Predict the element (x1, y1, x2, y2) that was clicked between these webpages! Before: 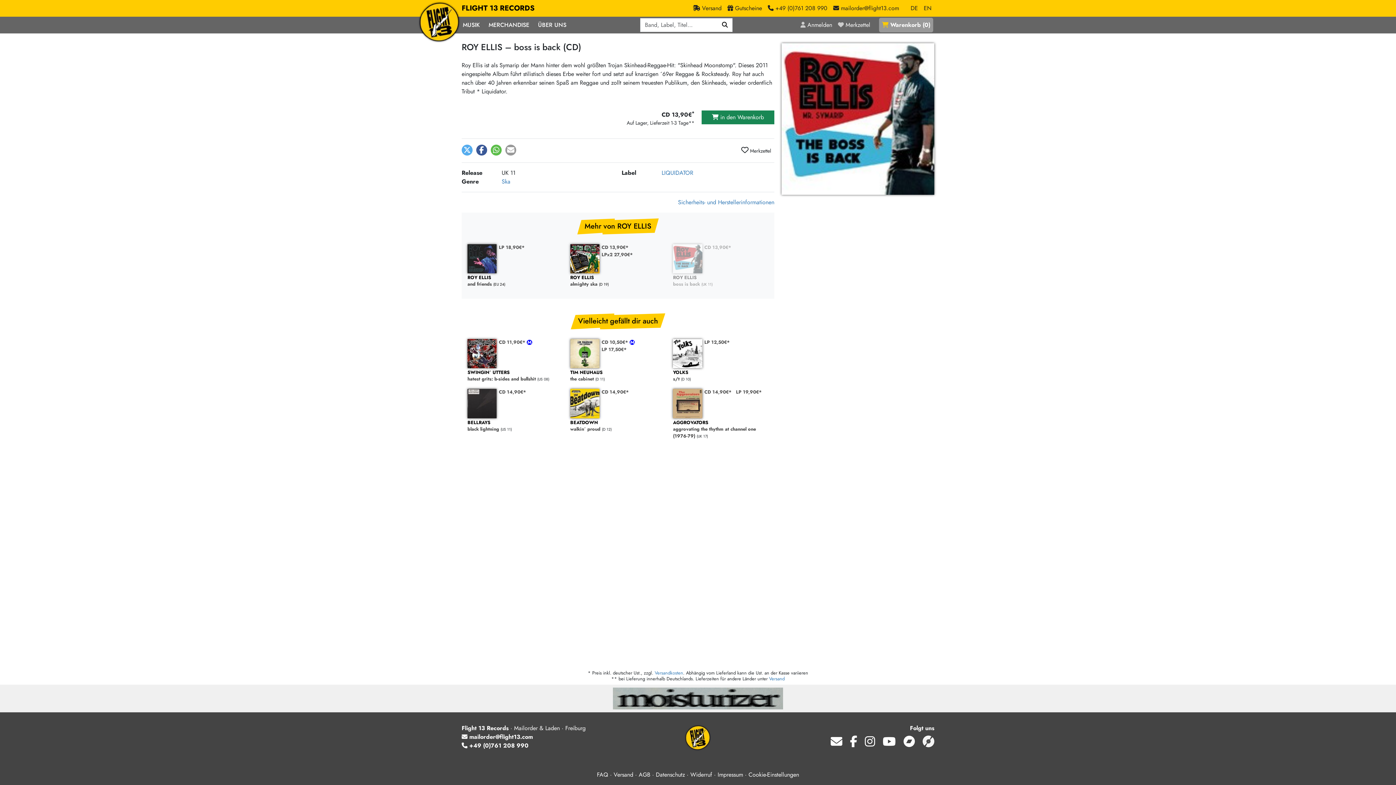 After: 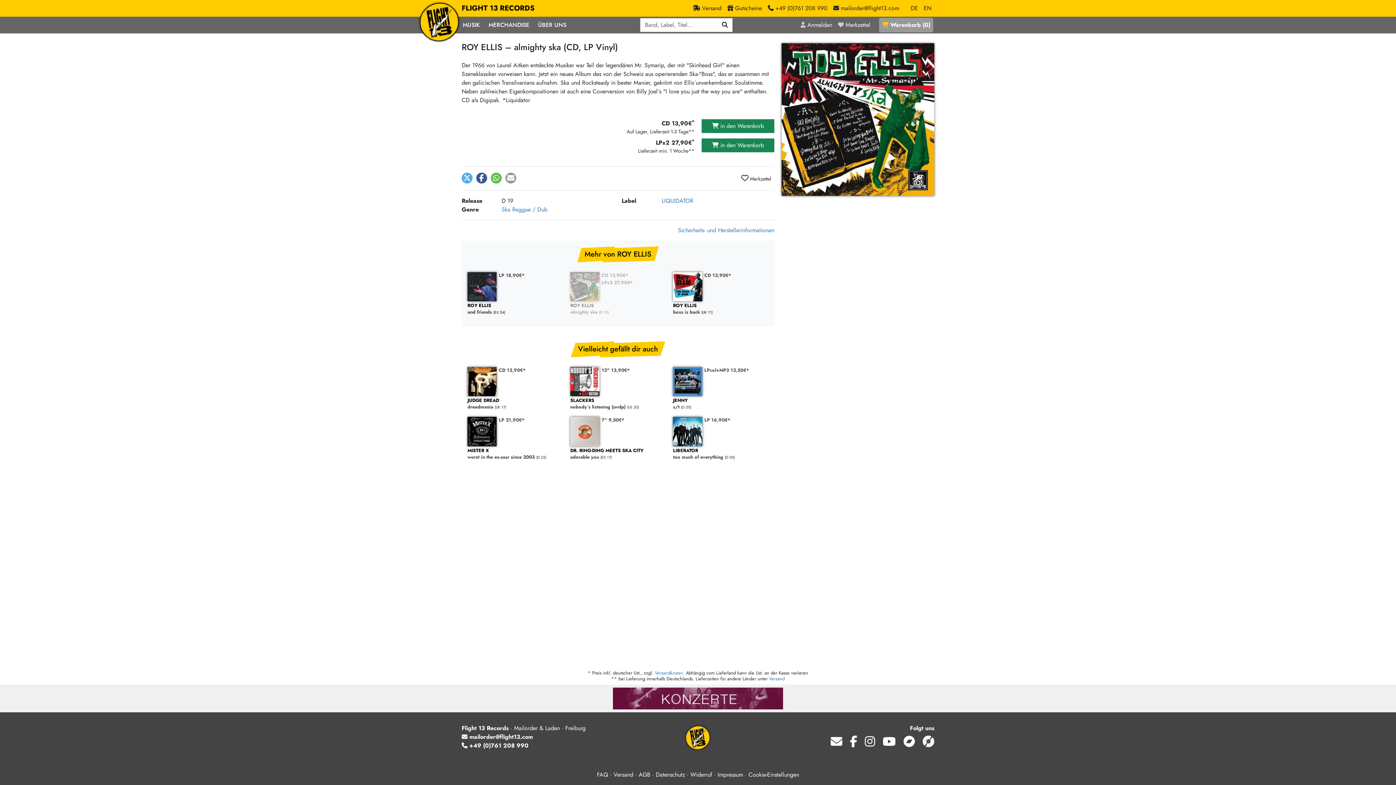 Action: bbox: (601, 243, 629, 250) label: CD 13,90€*